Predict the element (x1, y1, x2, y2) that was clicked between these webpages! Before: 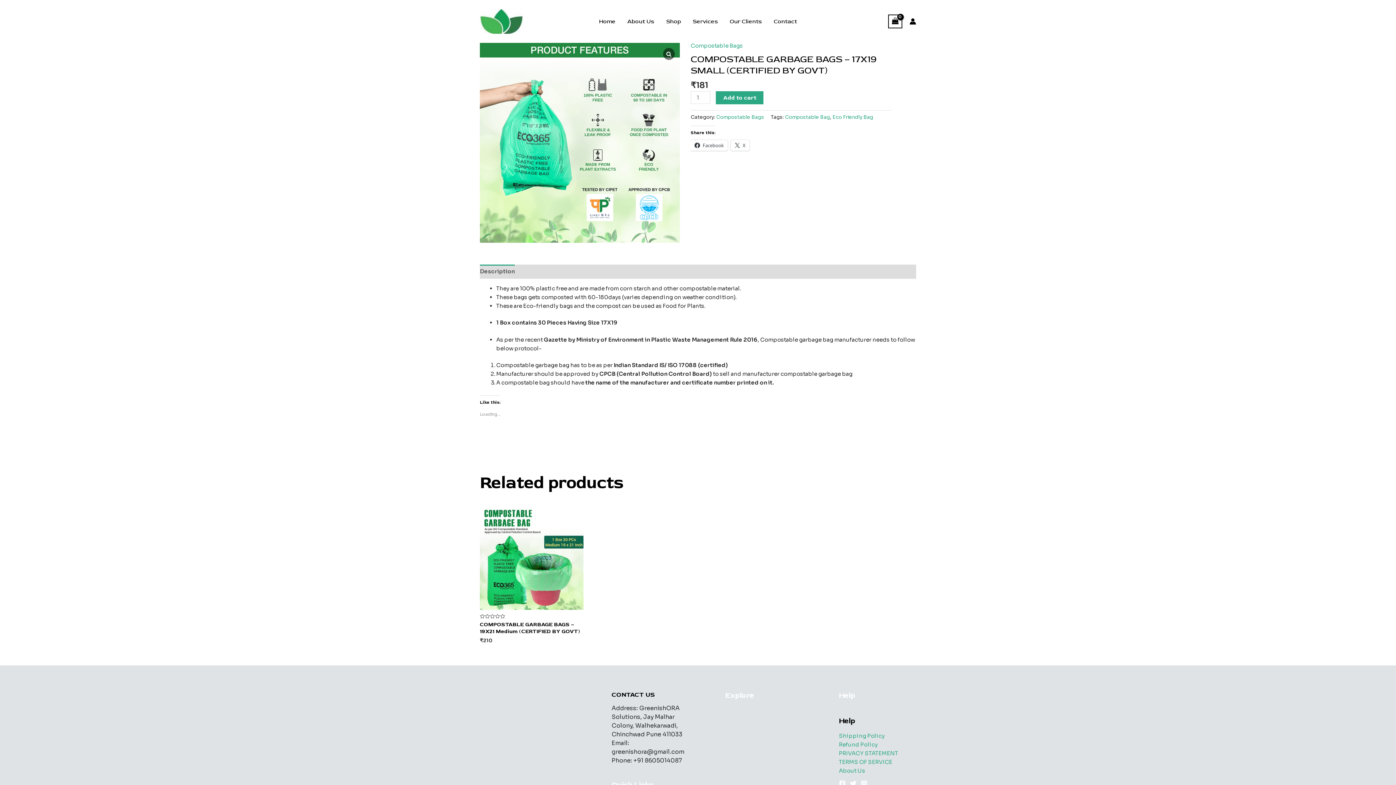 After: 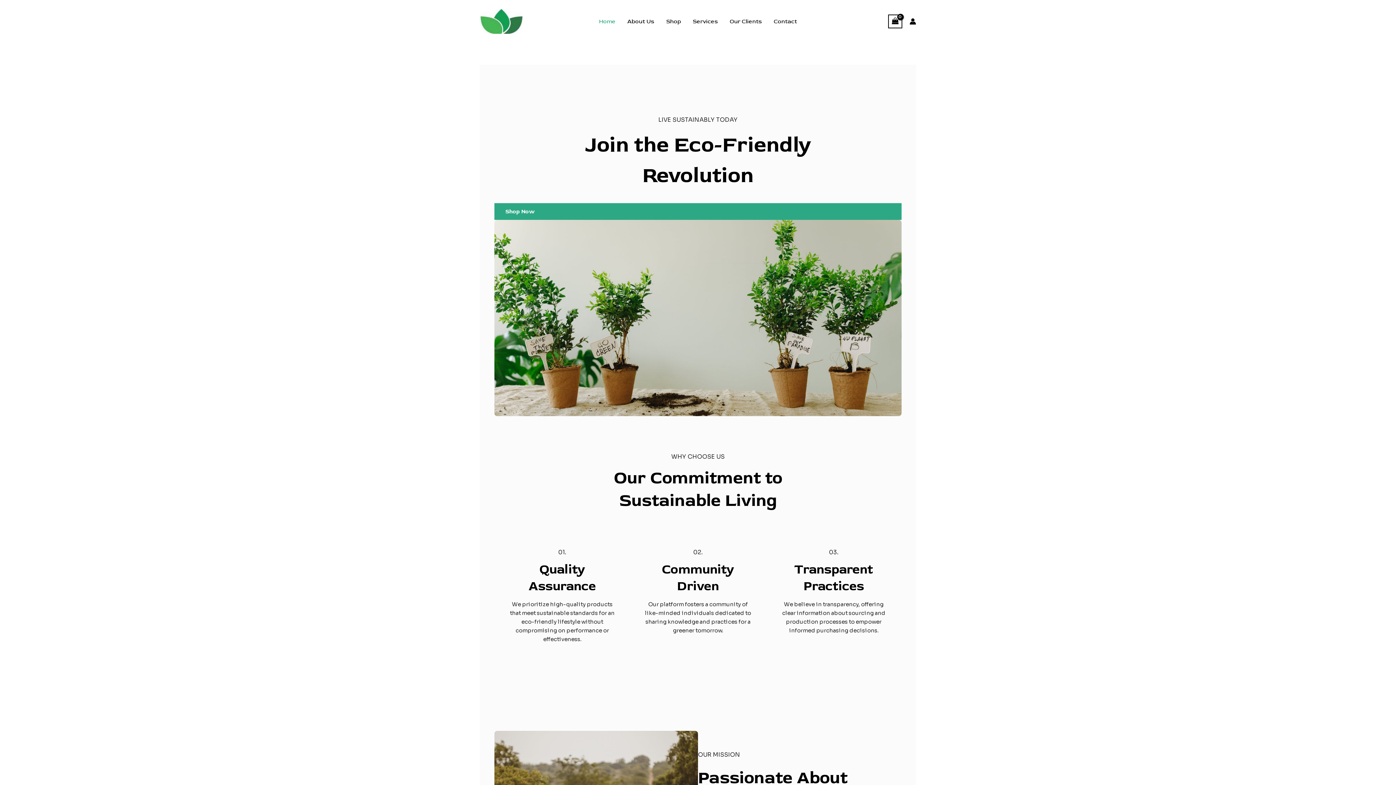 Action: bbox: (480, 17, 523, 24)